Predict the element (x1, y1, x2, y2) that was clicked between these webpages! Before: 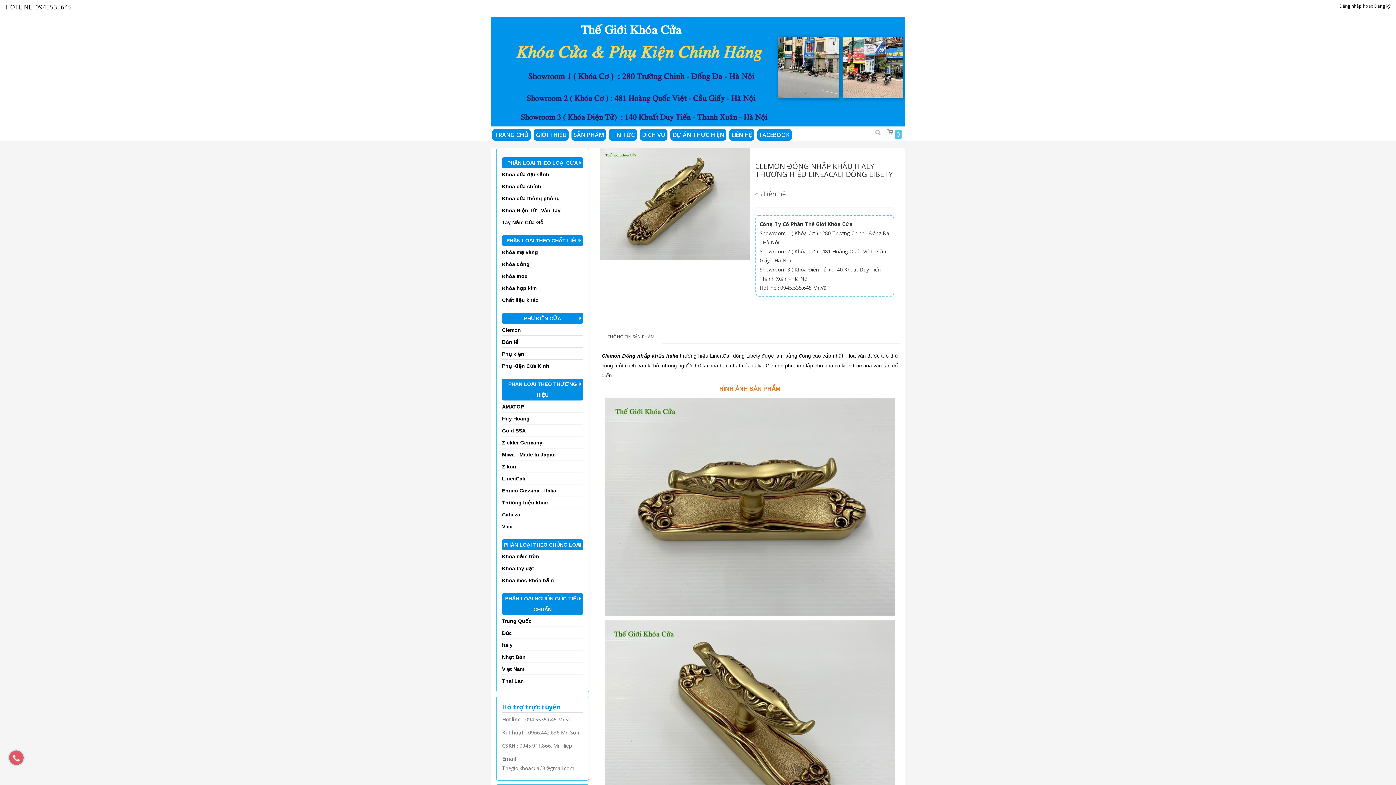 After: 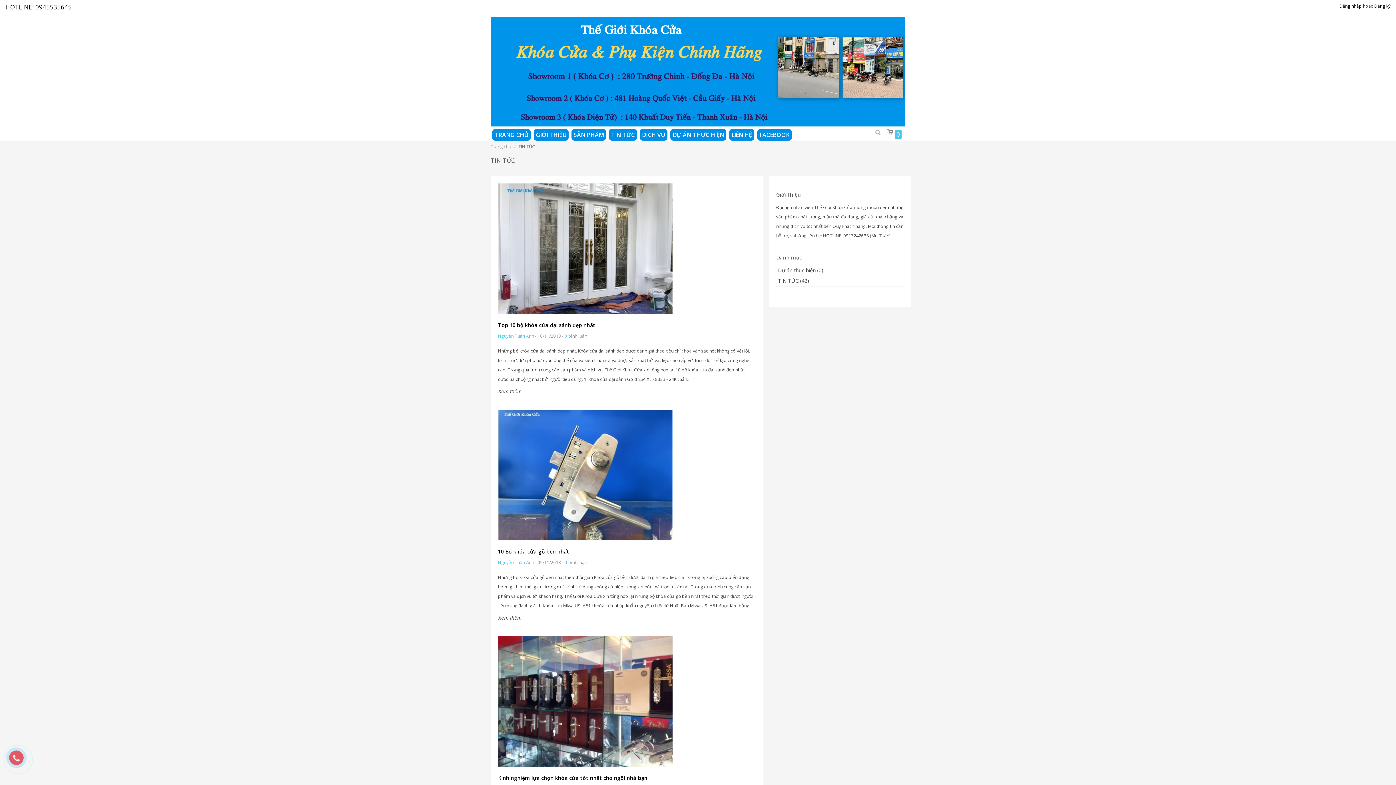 Action: label: TIN TỨC bbox: (609, 129, 637, 140)